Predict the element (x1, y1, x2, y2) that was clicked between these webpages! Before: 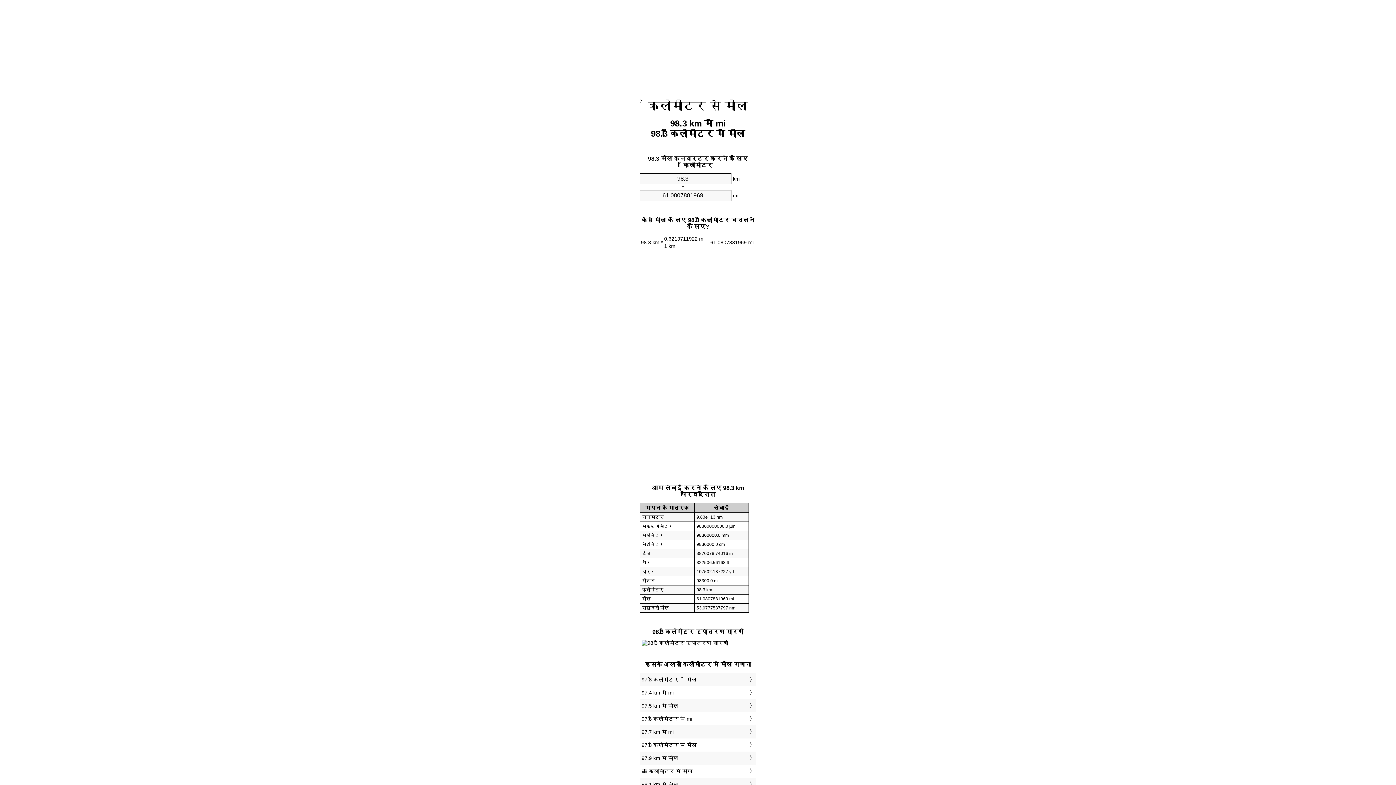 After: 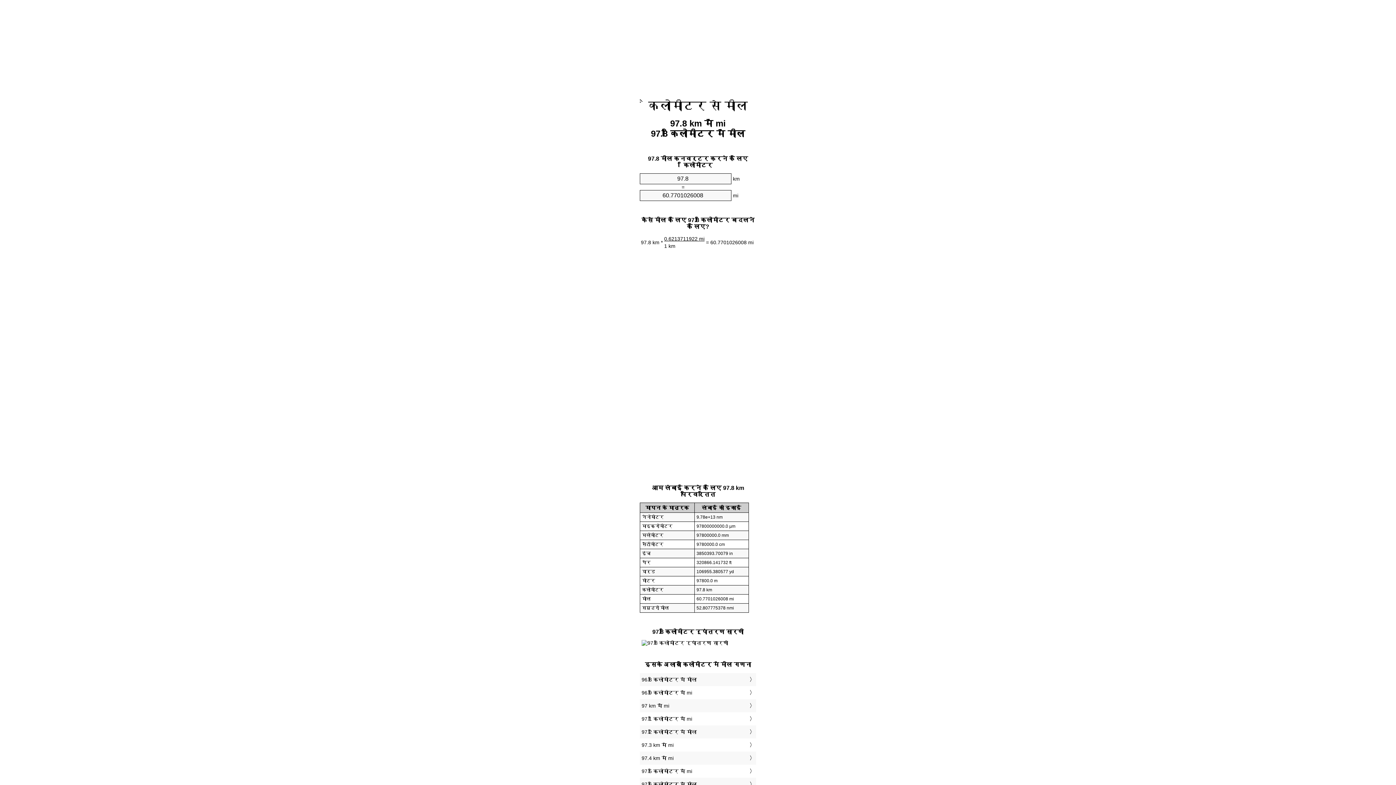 Action: bbox: (641, 740, 754, 750) label: 97.8 किलोमीटर में मील